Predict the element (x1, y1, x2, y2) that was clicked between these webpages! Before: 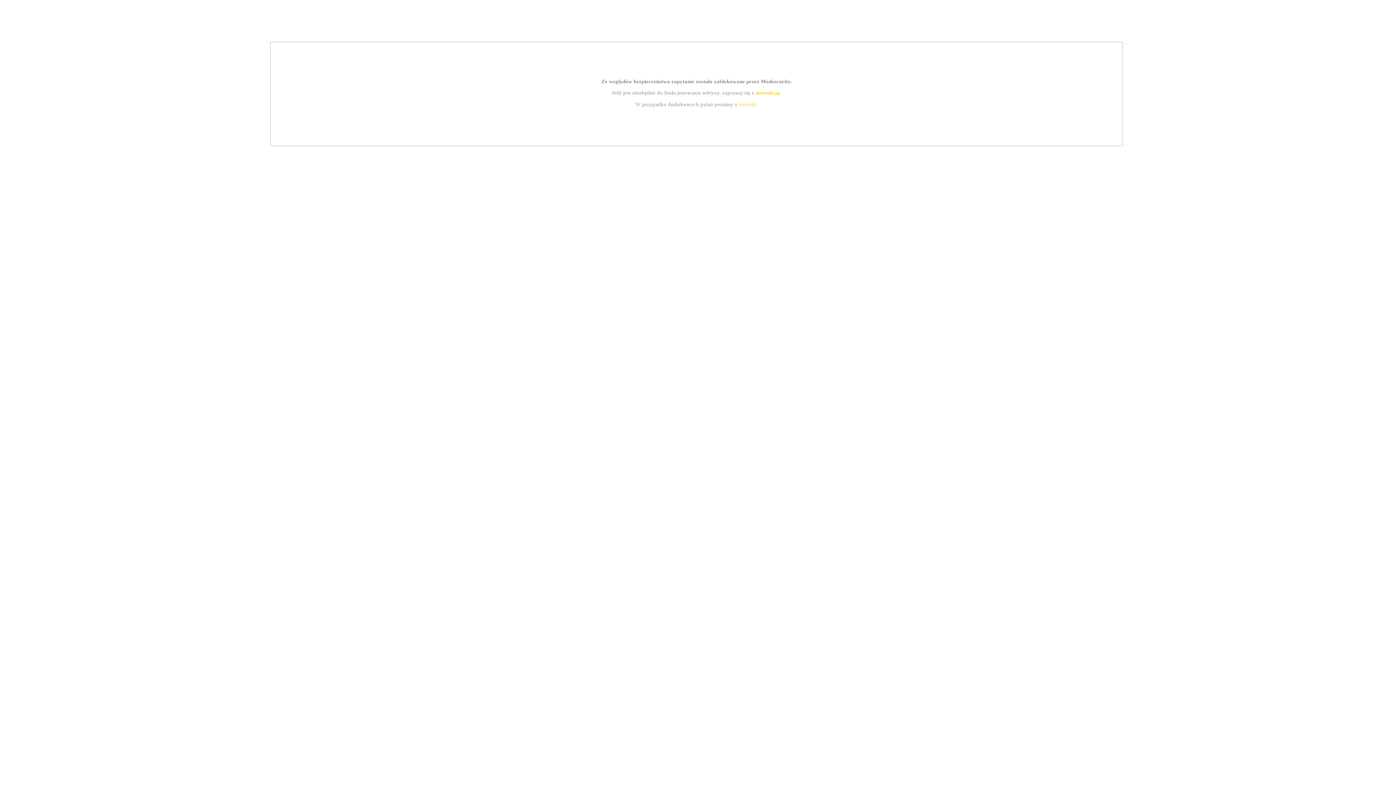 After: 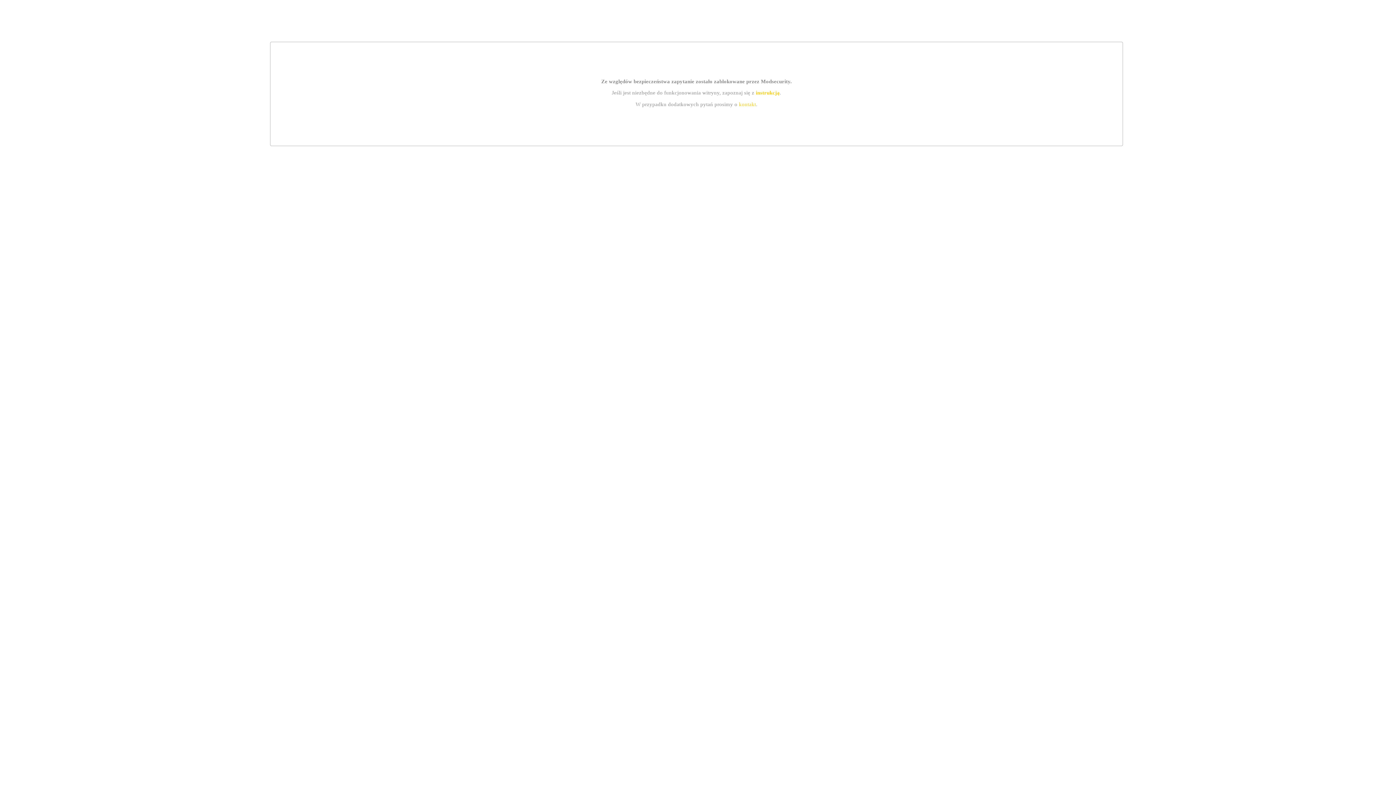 Action: label: kontakt bbox: (739, 101, 756, 107)